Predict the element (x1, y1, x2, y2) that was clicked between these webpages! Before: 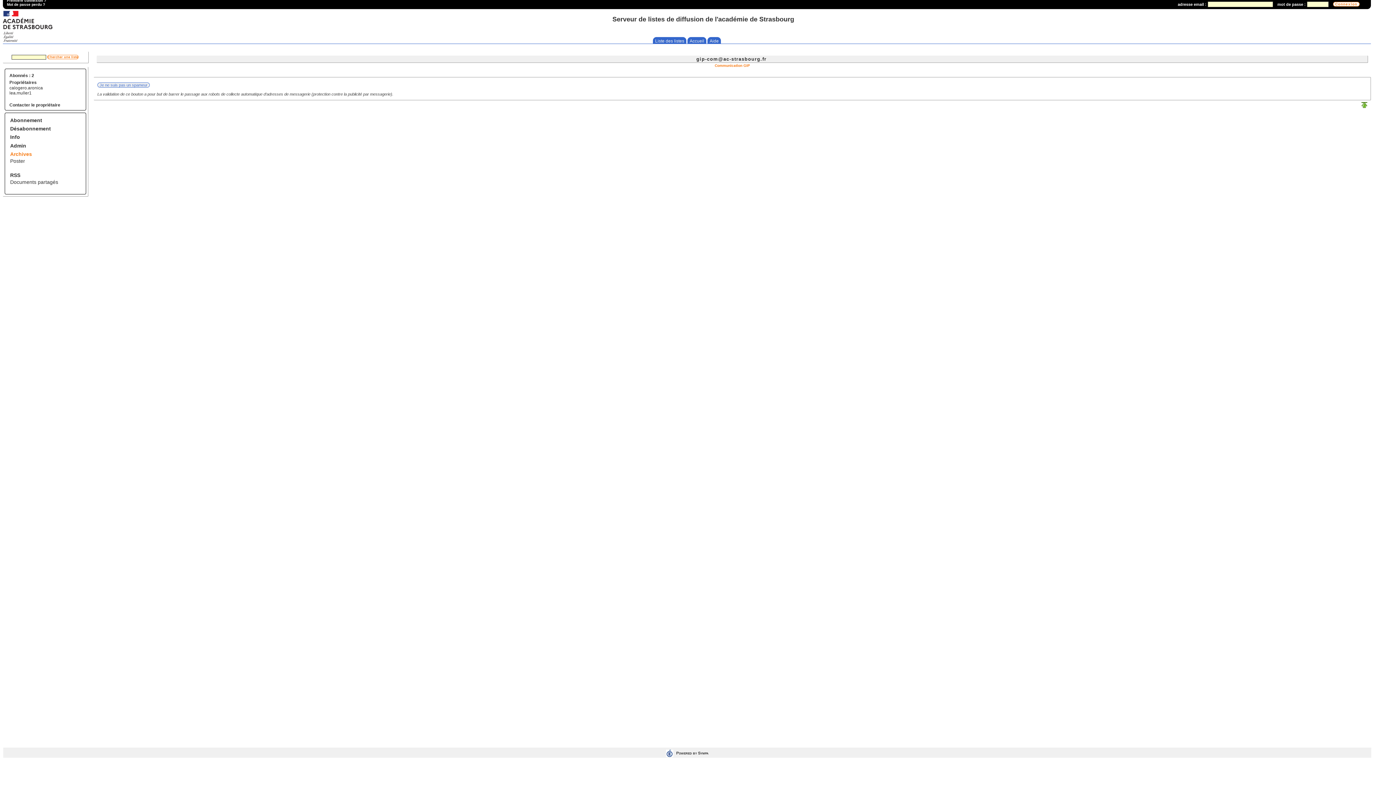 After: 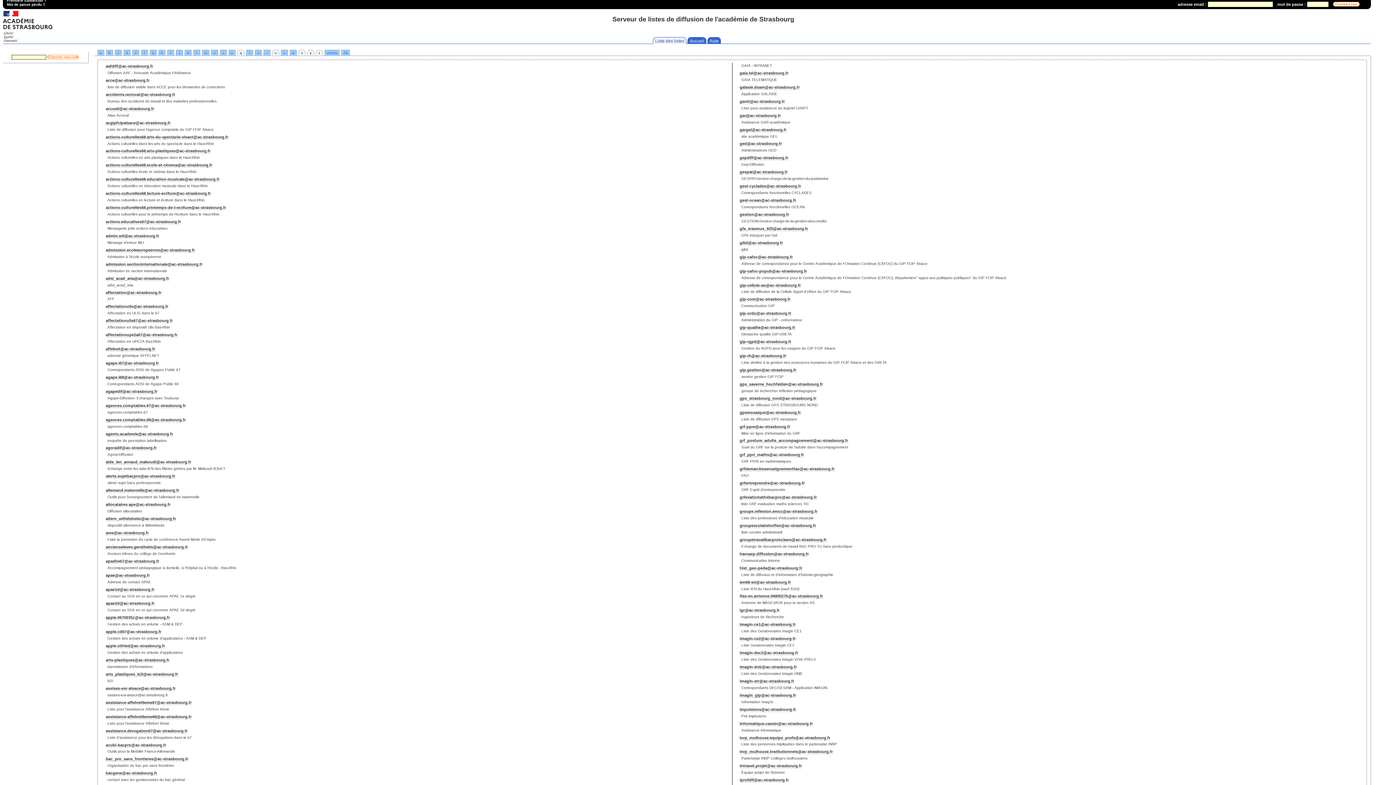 Action: label: Liste des listes bbox: (653, 37, 686, 44)